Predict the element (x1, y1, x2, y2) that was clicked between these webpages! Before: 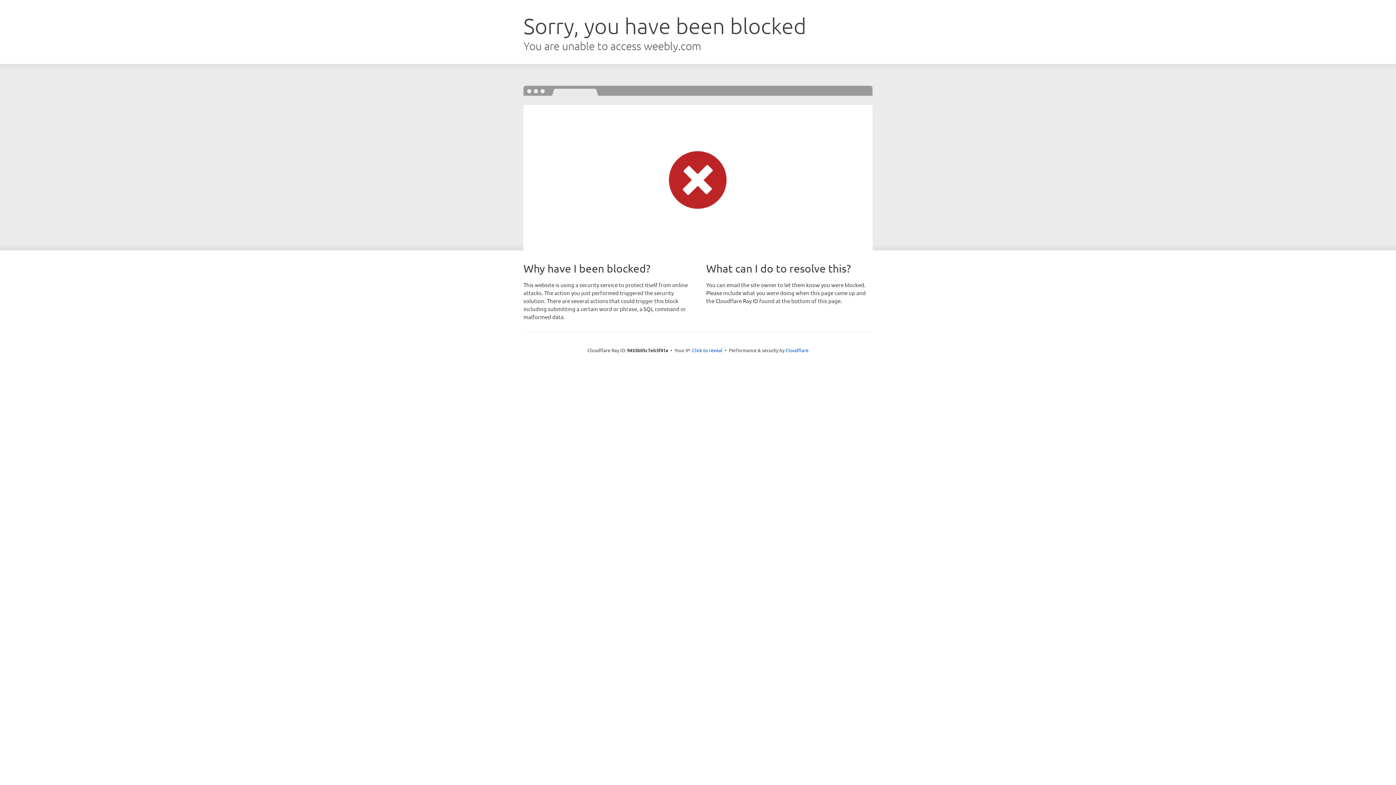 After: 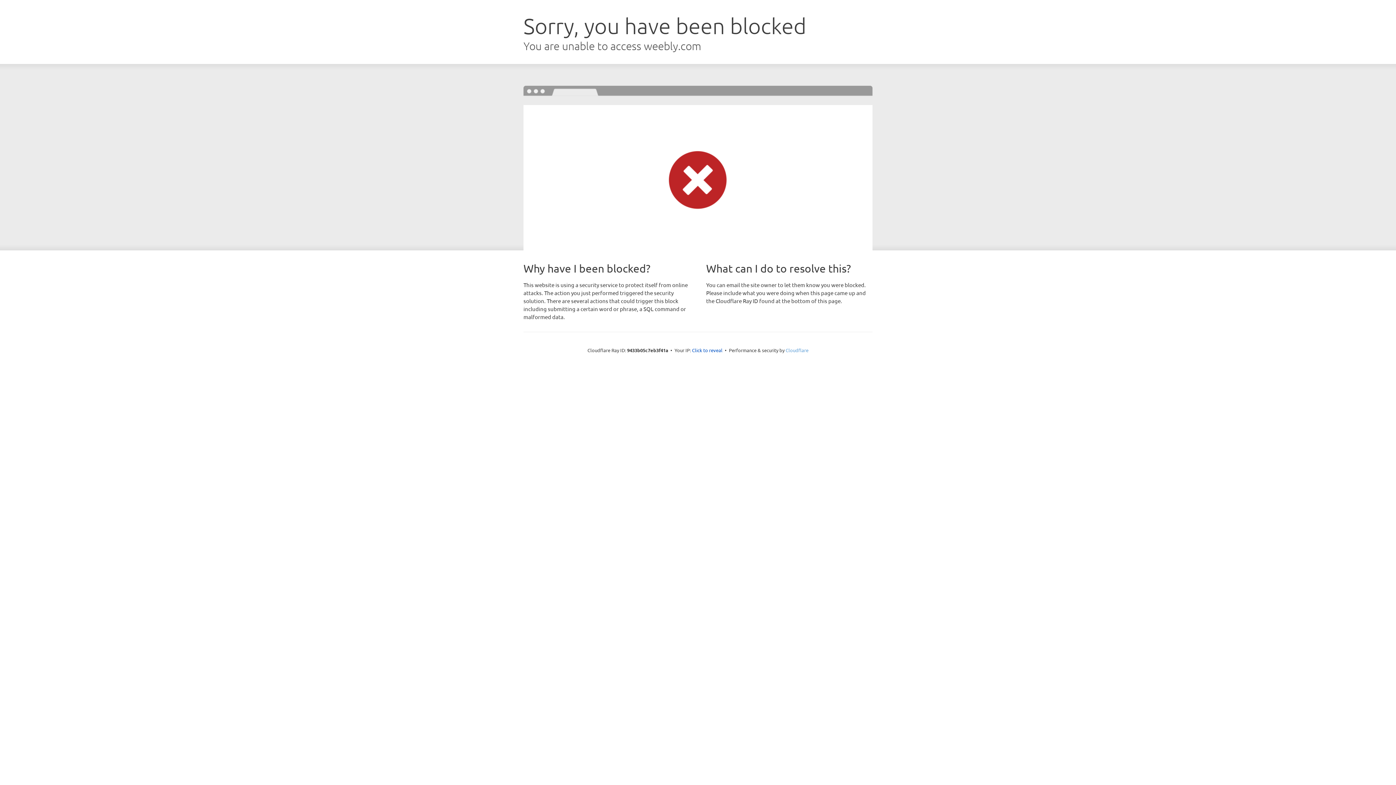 Action: bbox: (785, 347, 808, 353) label: Cloudflare